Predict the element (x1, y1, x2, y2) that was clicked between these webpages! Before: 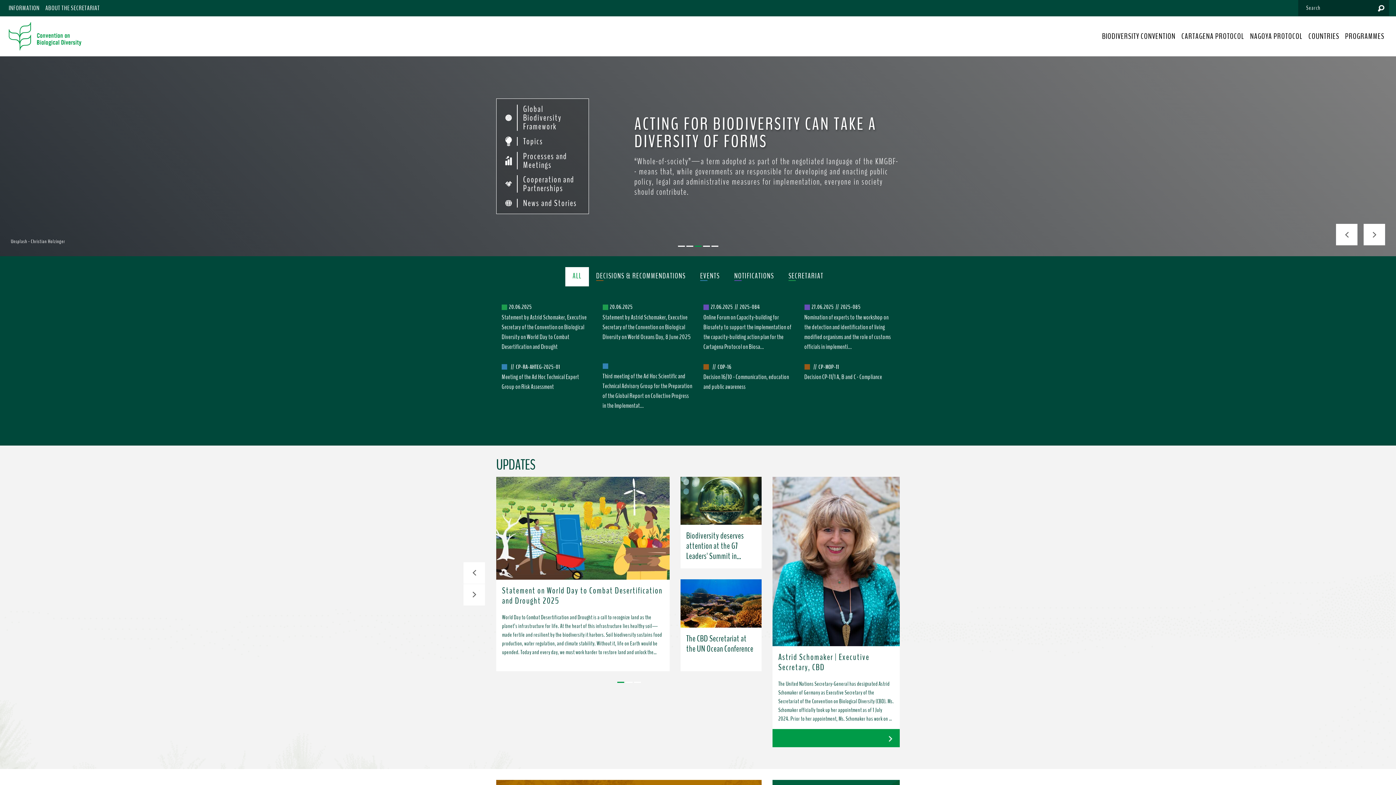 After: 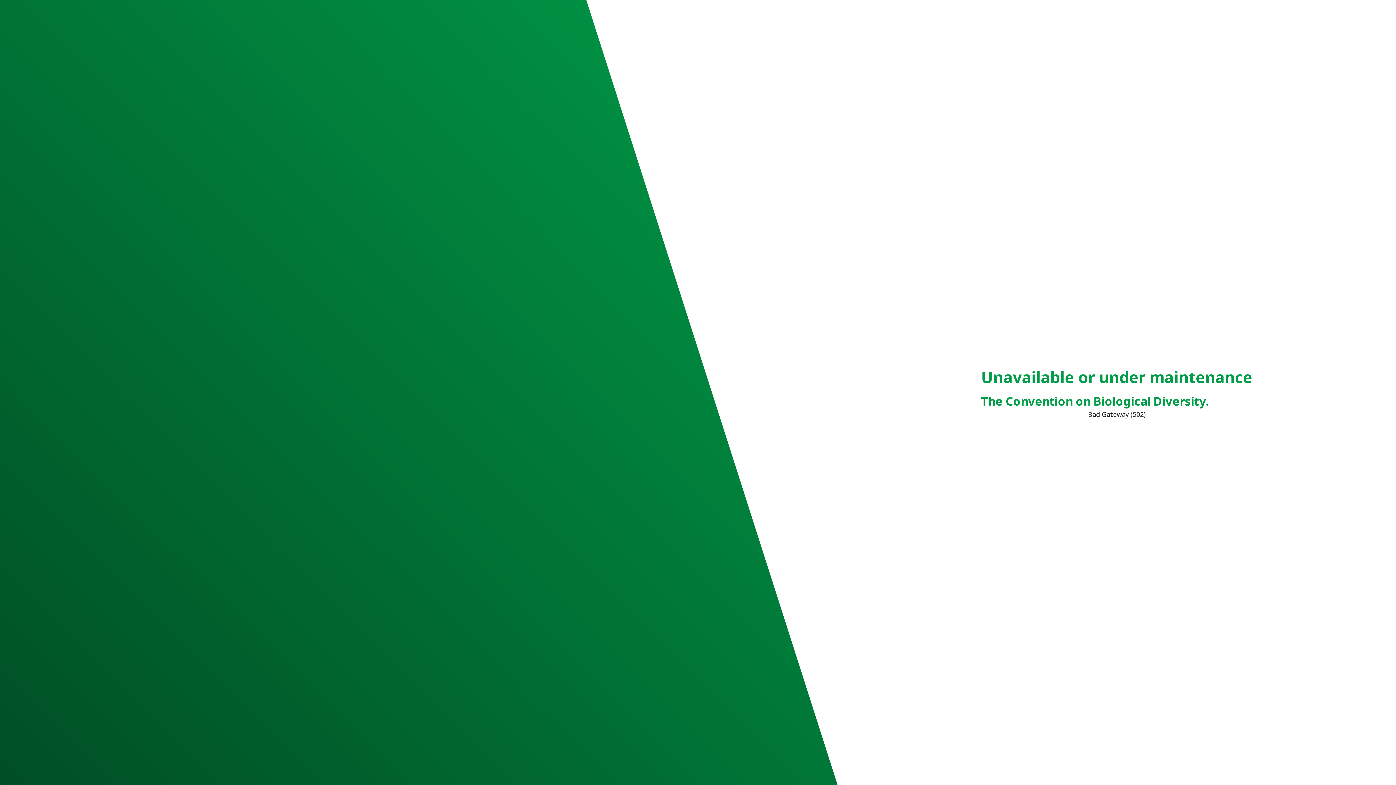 Action: bbox: (703, 312, 793, 351) label: Online Forum on Capacity-building for Biosafety to support the implementation of the capacity-building action plan for the Cartagena Protocol on Biosa...